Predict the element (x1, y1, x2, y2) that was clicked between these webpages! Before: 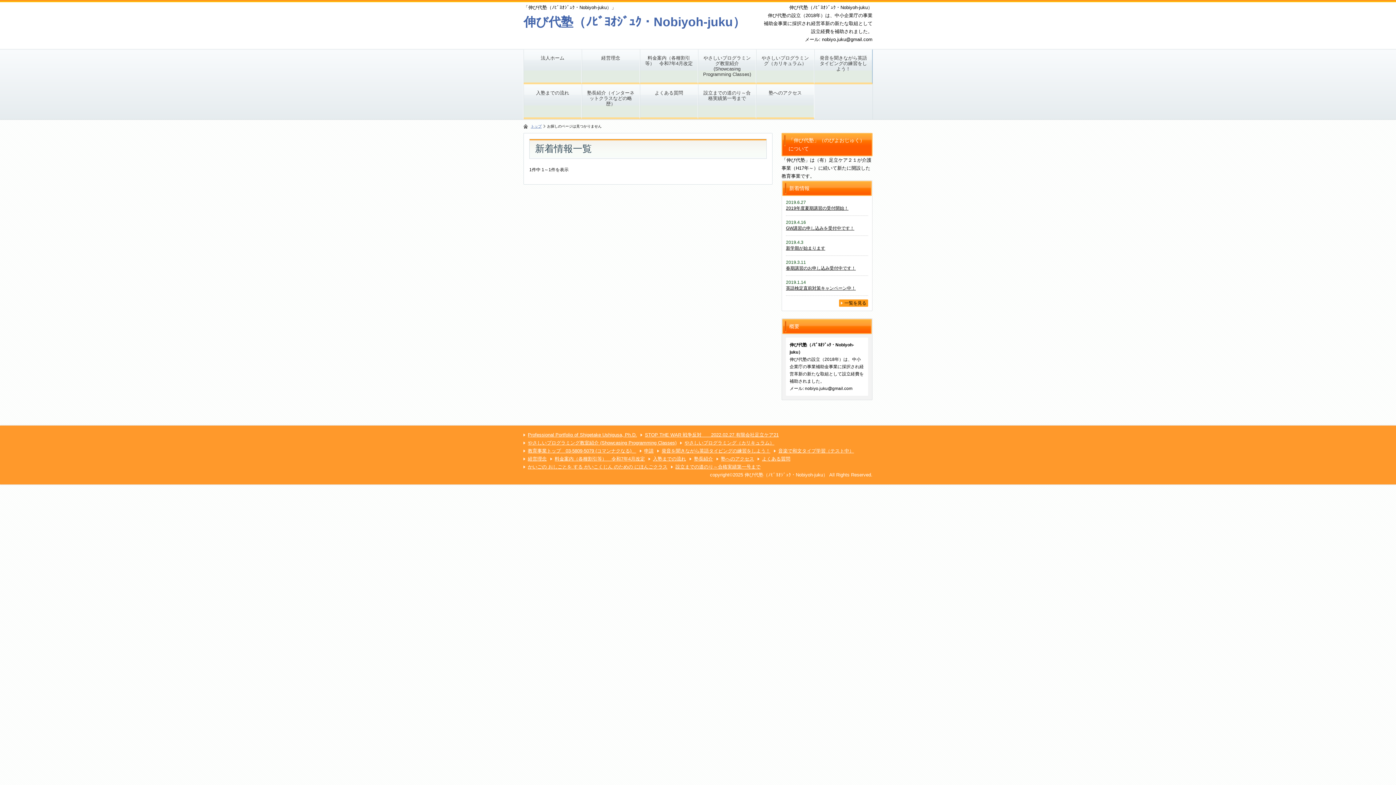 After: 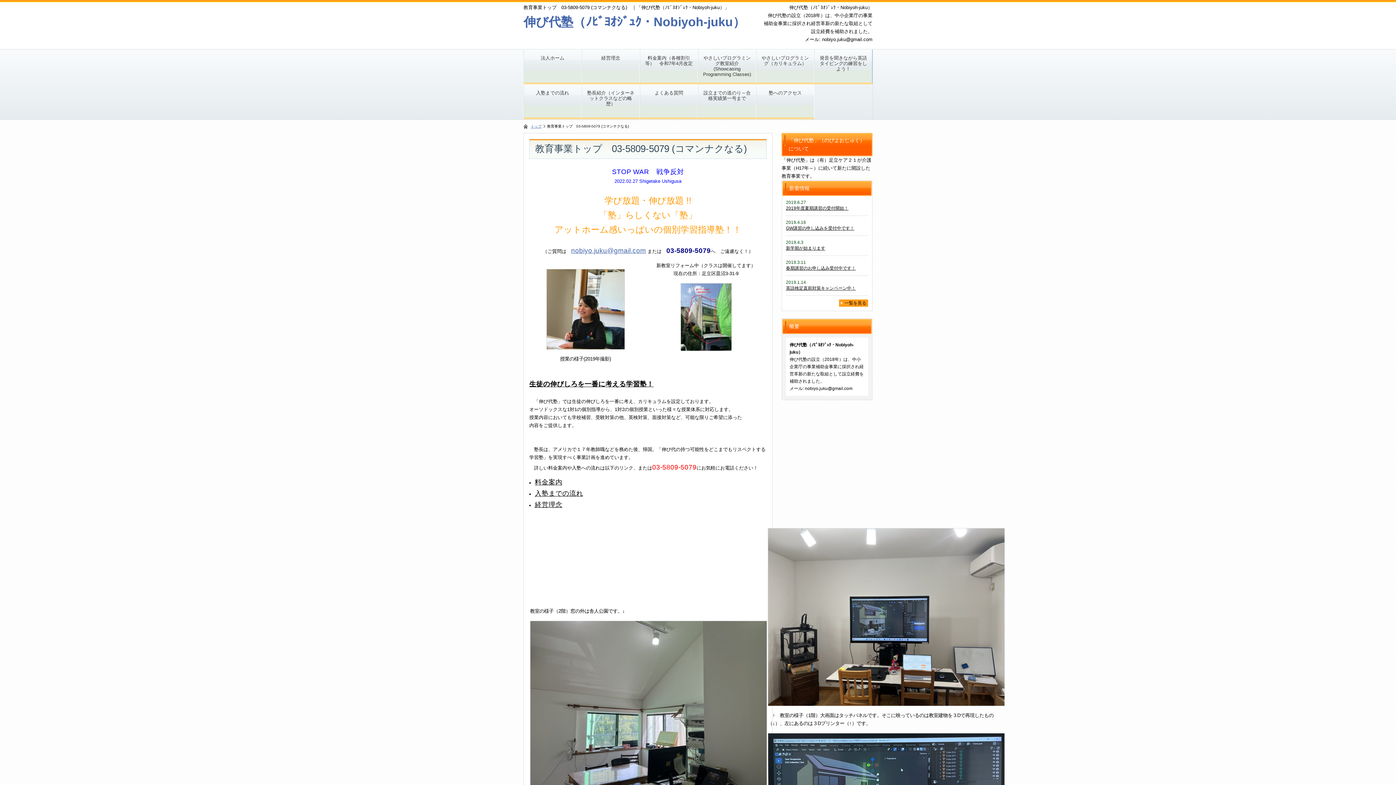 Action: bbox: (530, 124, 545, 128) label: トップ